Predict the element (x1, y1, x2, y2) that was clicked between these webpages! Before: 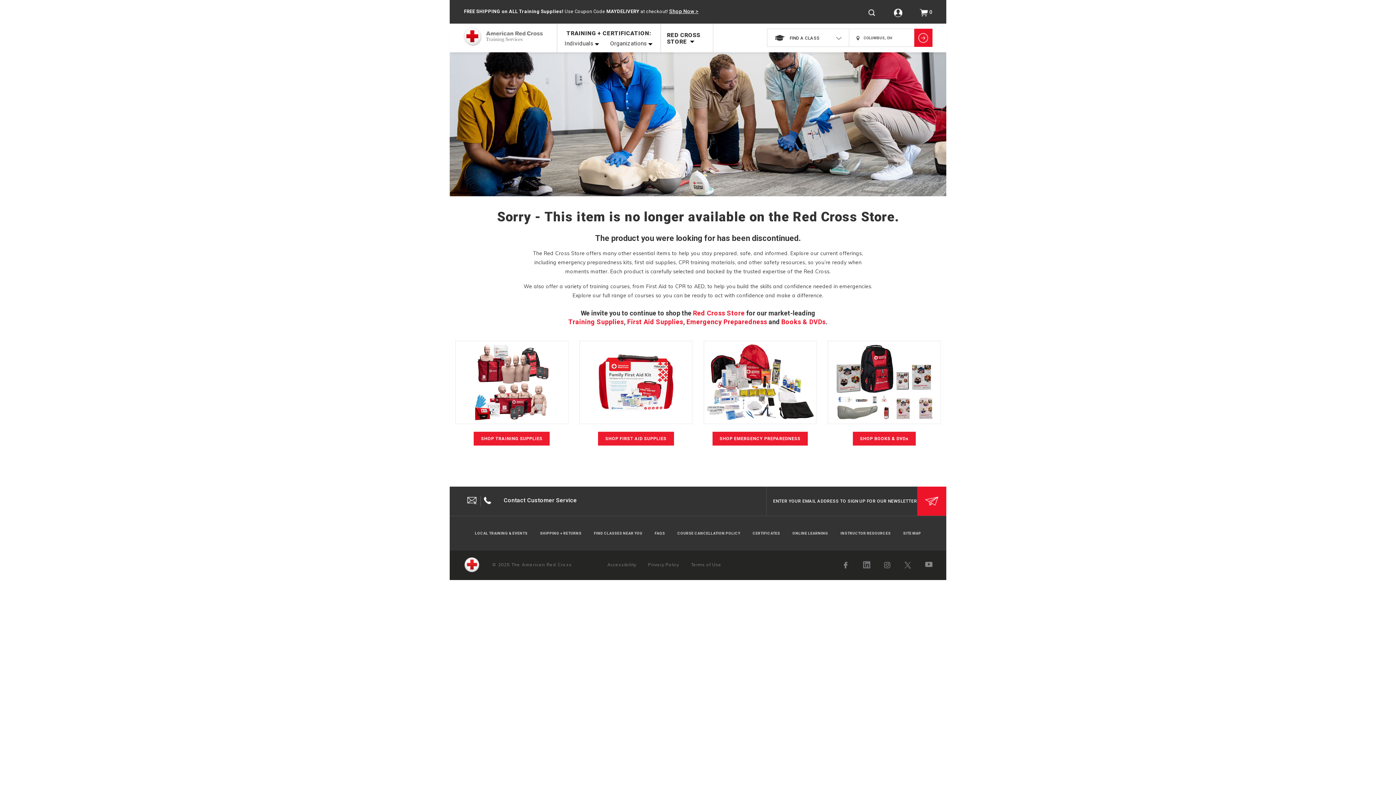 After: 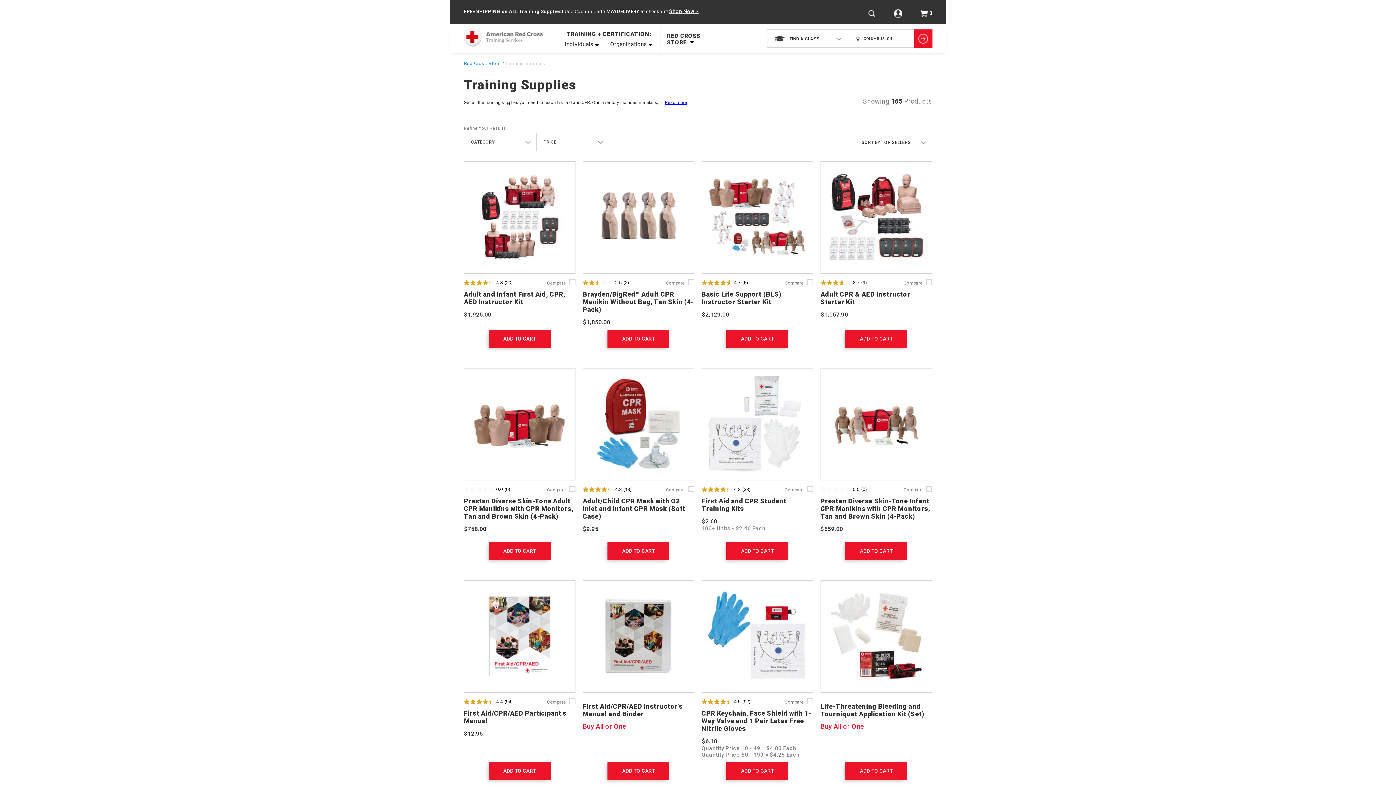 Action: bbox: (454, 377, 569, 385)